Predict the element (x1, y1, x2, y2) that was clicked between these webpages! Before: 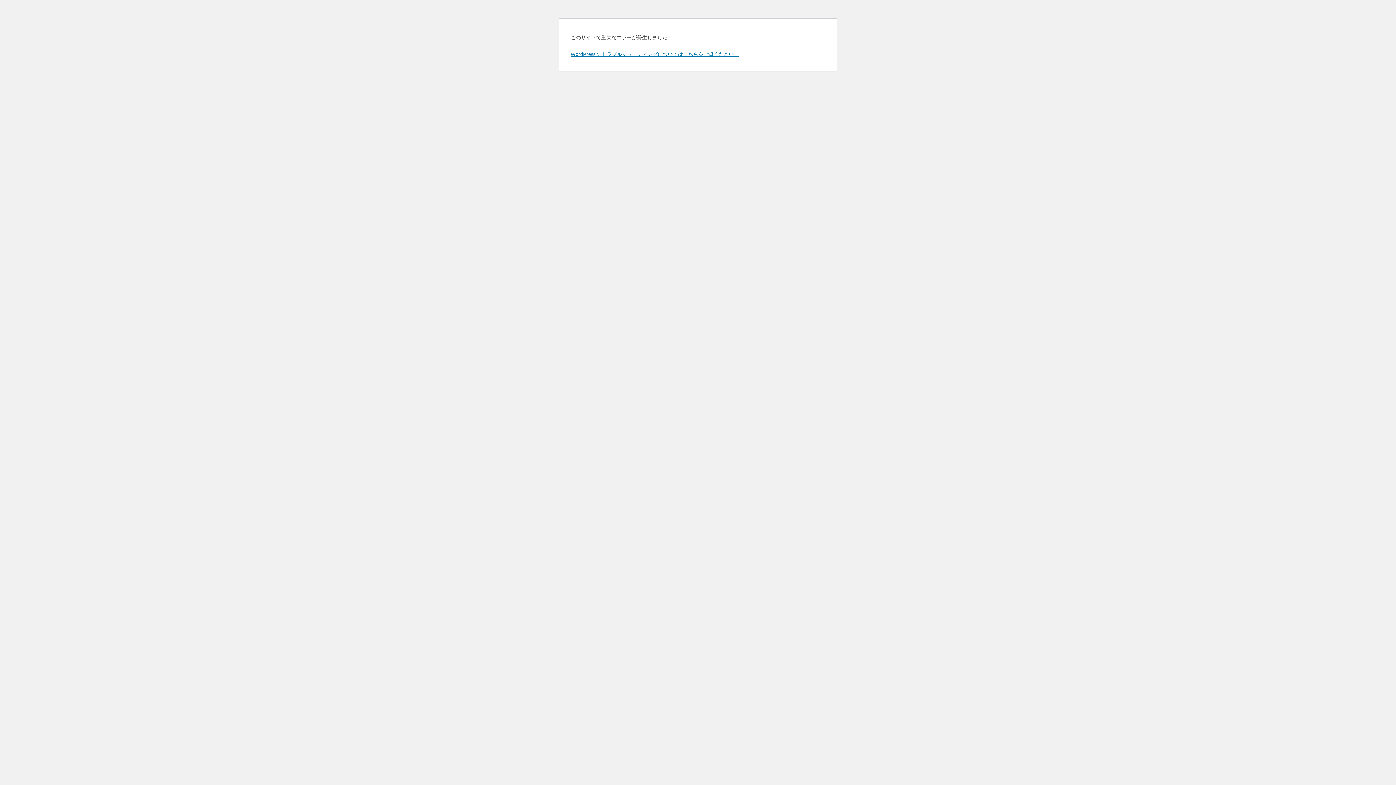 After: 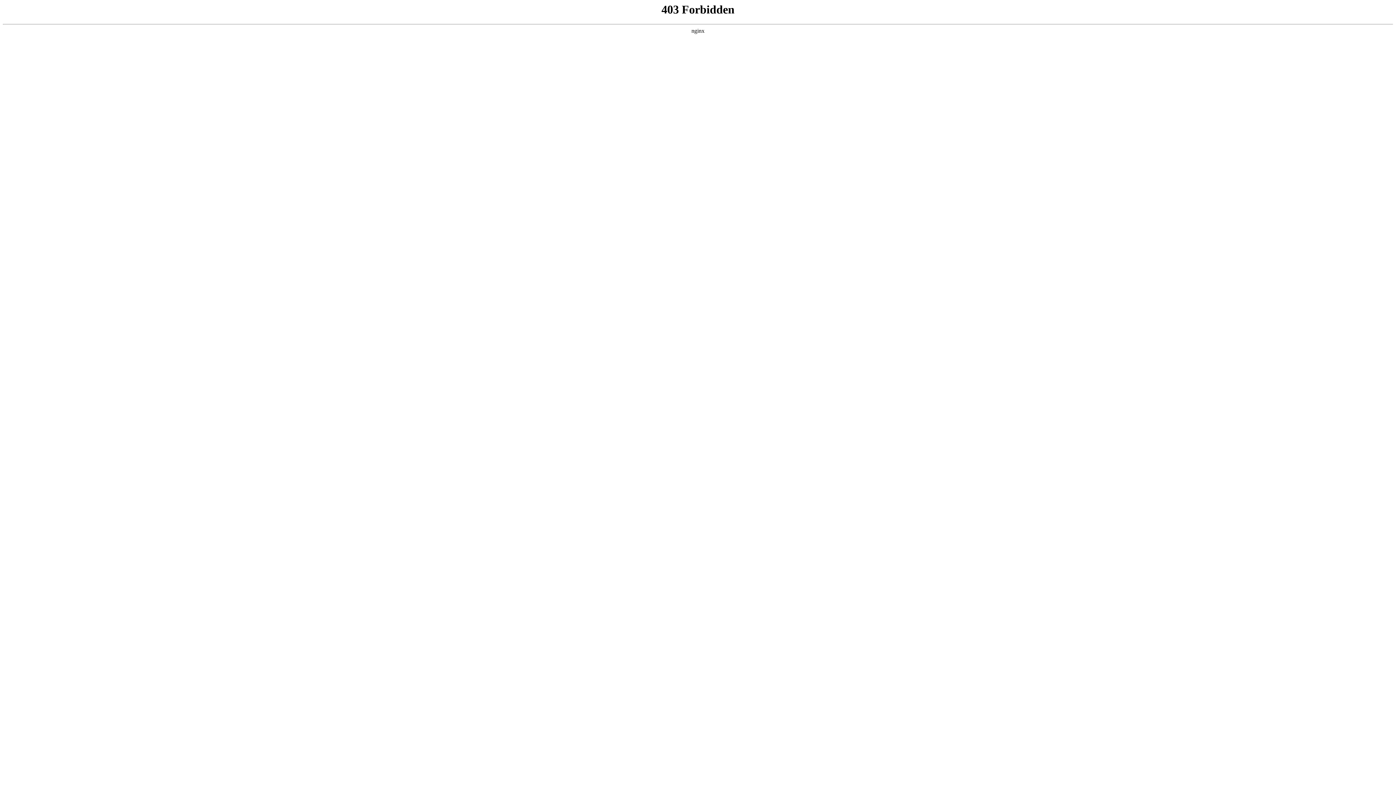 Action: bbox: (570, 50, 739, 57) label: WordPress のトラブルシューティングについてはこちらをご覧ください。